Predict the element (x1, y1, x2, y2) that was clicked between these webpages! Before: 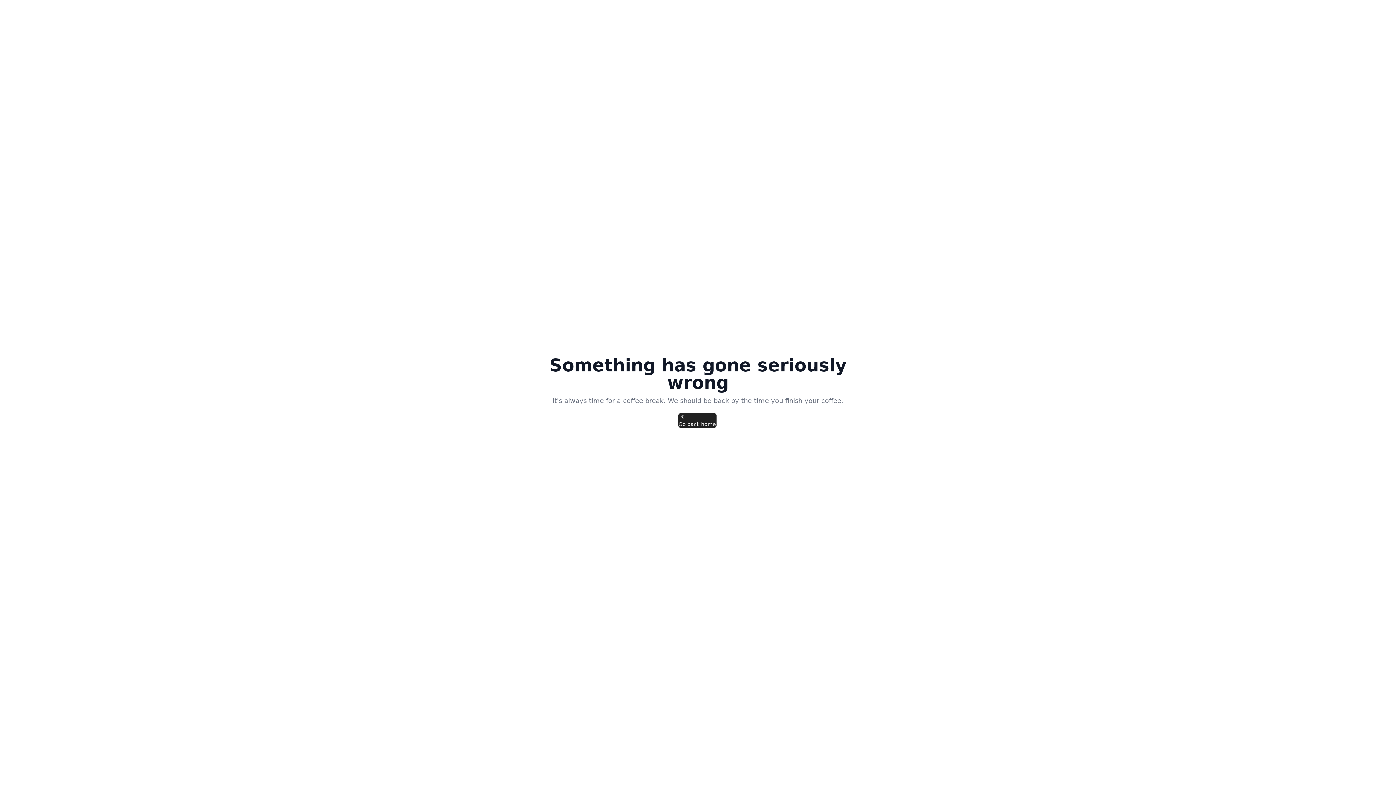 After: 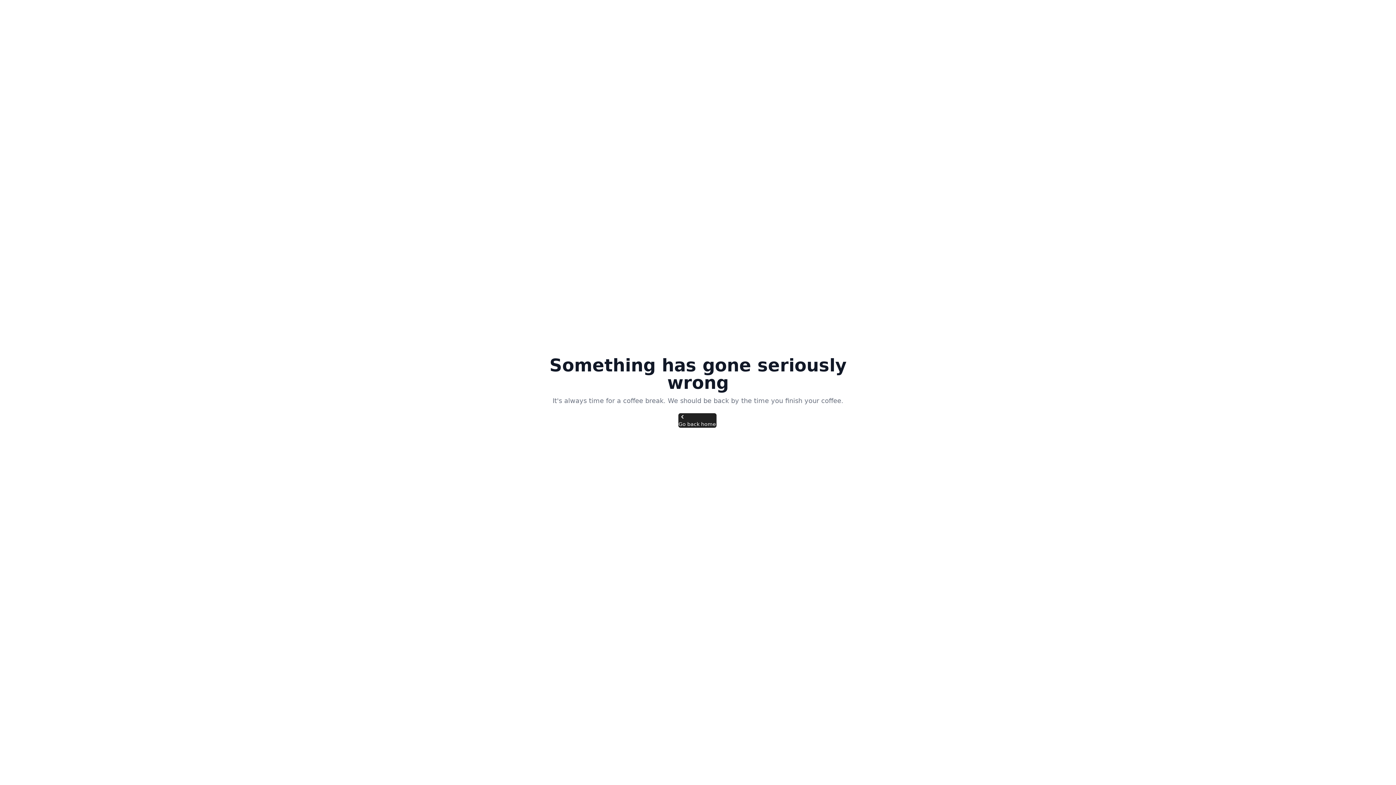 Action: label: Go back home bbox: (678, 413, 716, 428)